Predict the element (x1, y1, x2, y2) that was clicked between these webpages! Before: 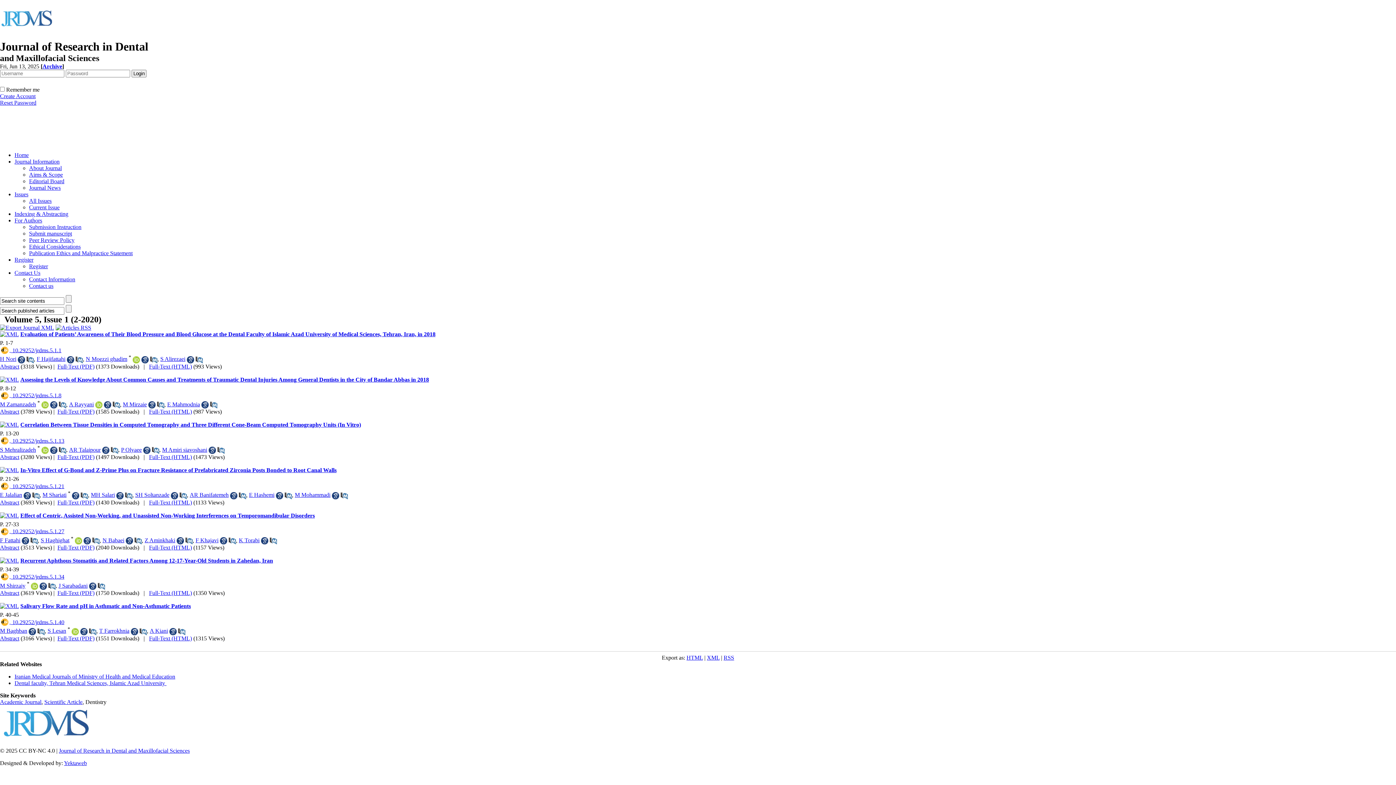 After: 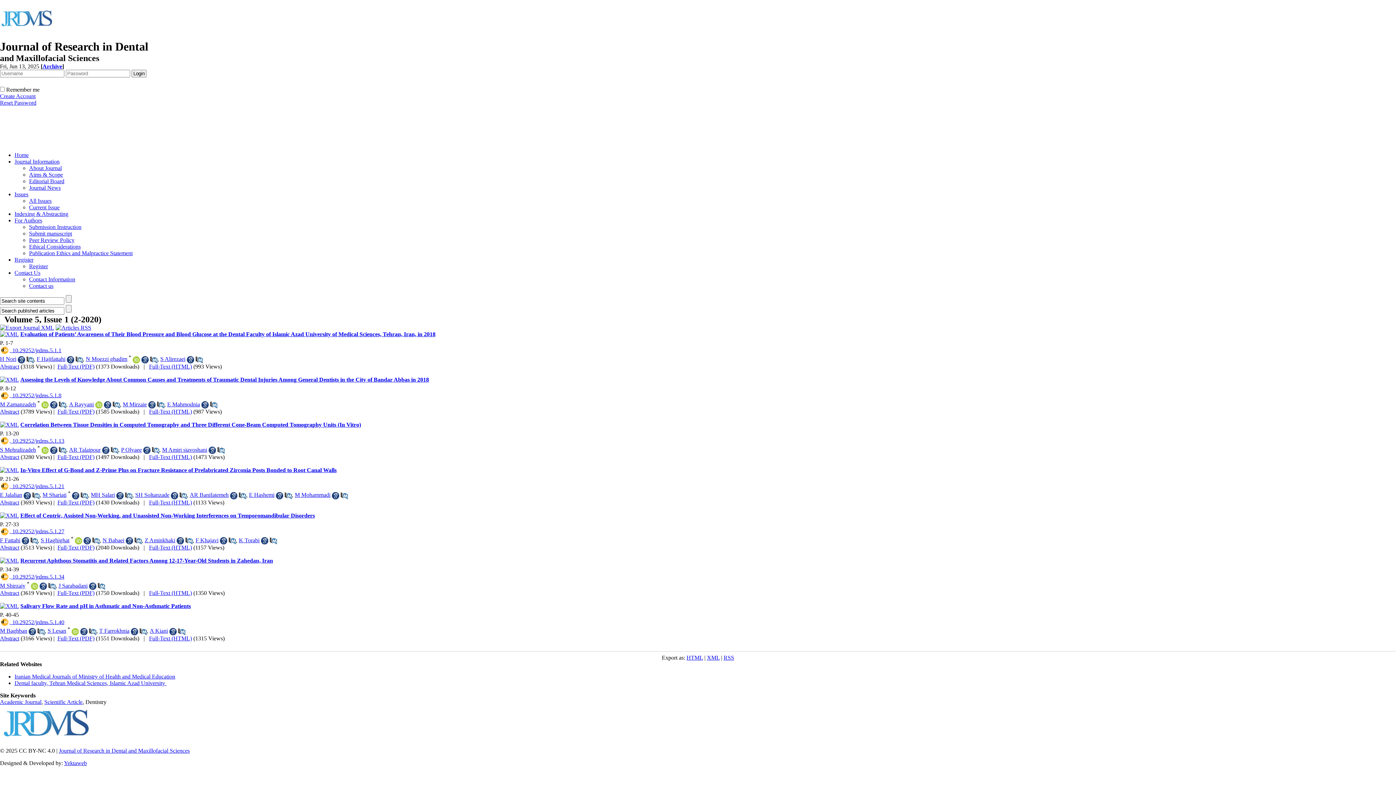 Action: bbox: (170, 492, 178, 499)